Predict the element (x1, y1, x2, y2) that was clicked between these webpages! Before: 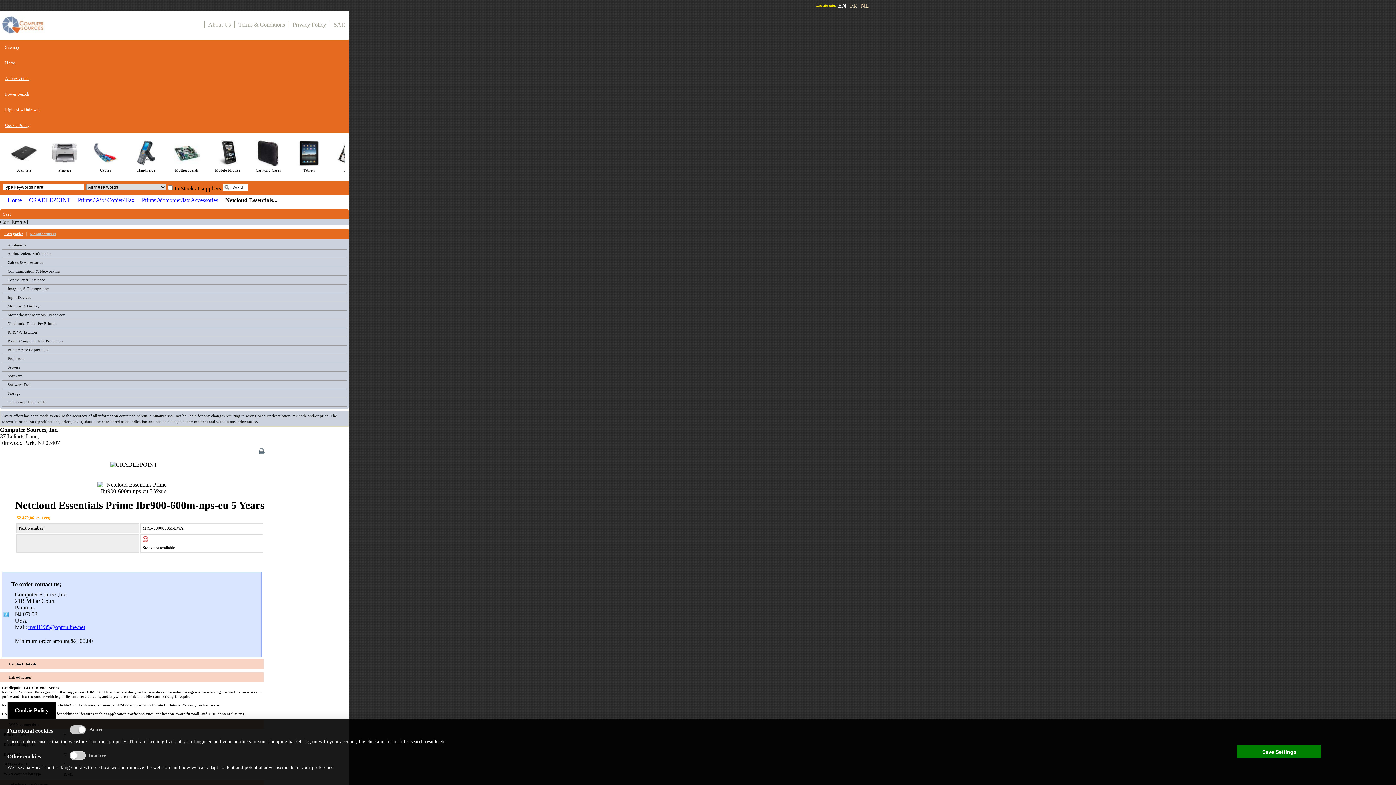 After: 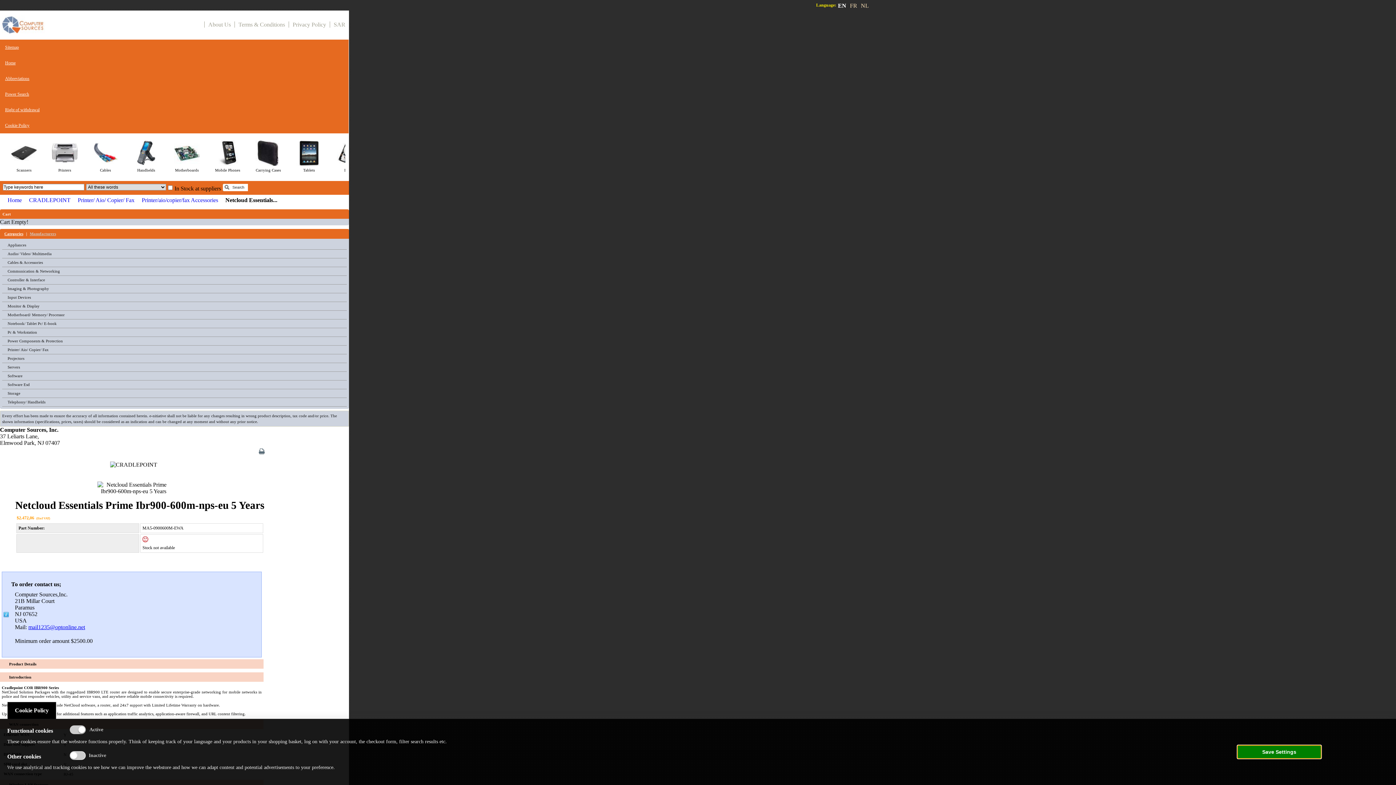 Action: bbox: (1237, 745, 1321, 758) label: Save Settings